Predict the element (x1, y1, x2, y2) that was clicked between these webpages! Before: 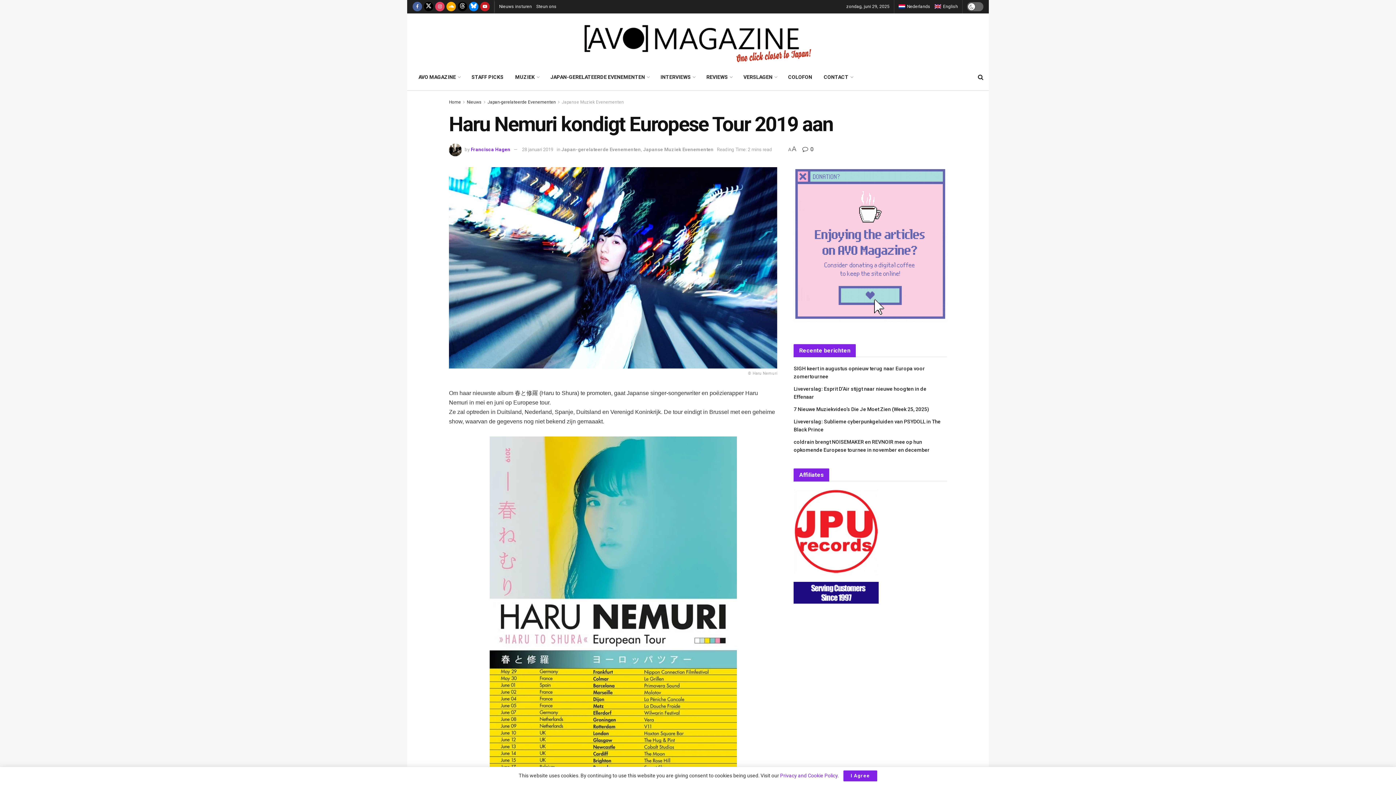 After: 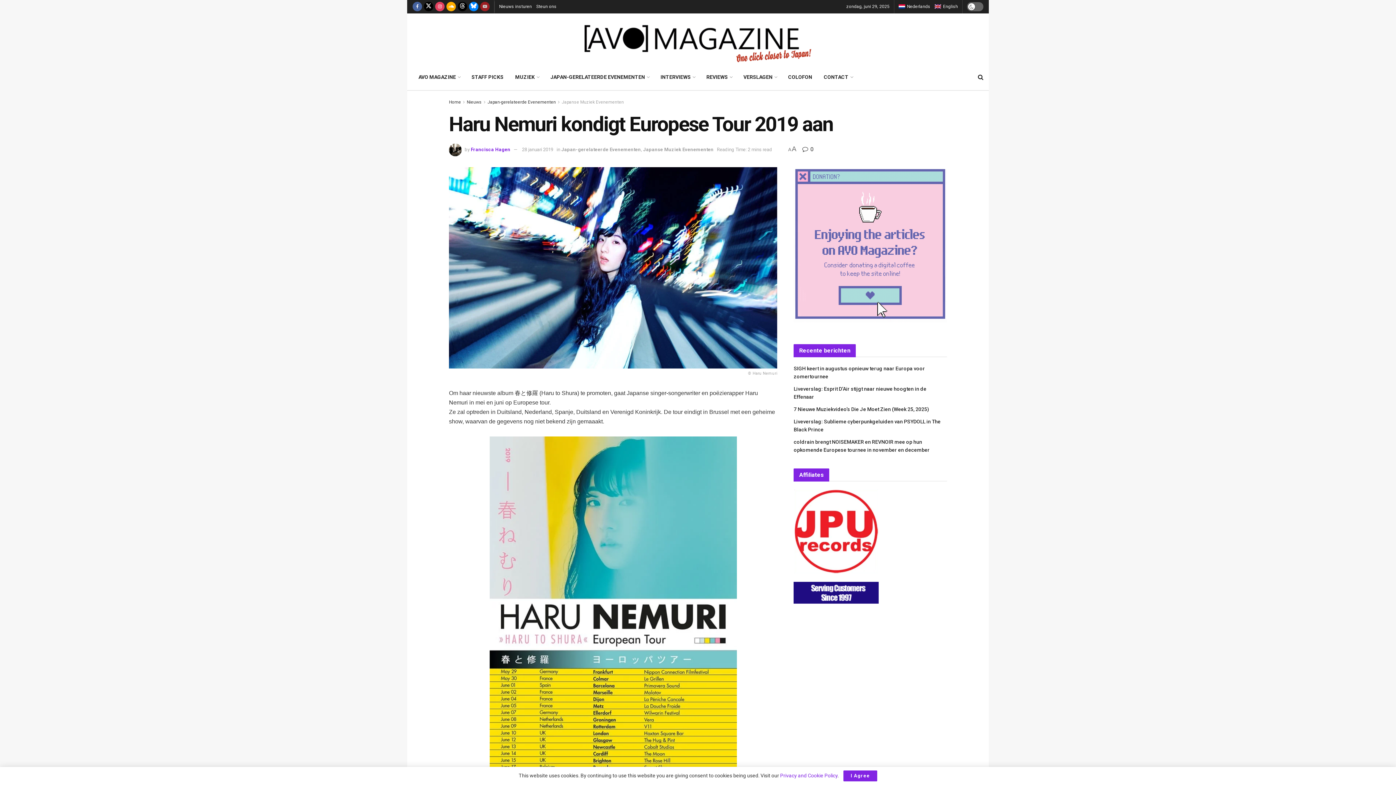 Action: label: Find us on Youtube bbox: (480, 0, 489, 13)